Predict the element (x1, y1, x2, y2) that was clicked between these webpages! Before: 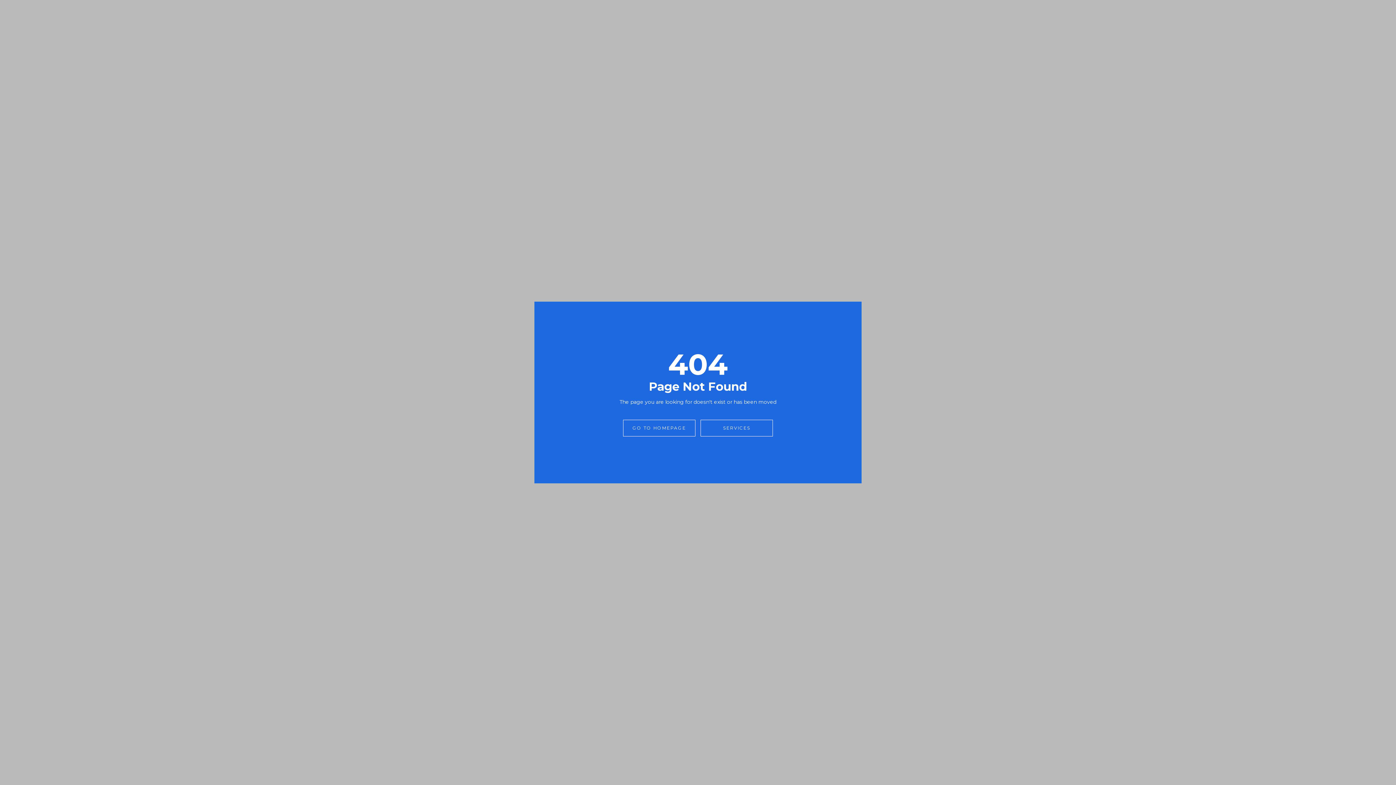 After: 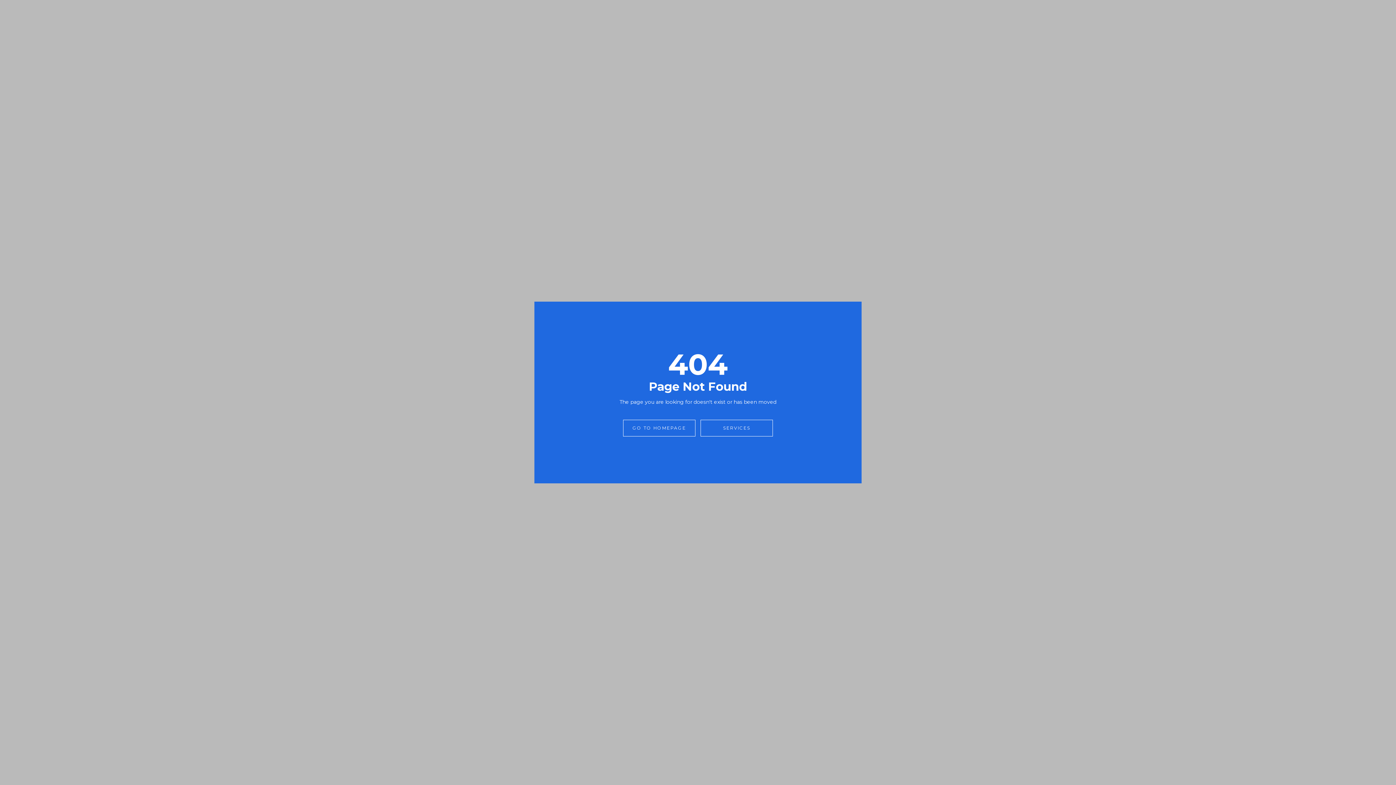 Action: bbox: (701, 420, 772, 436) label: SERVICES